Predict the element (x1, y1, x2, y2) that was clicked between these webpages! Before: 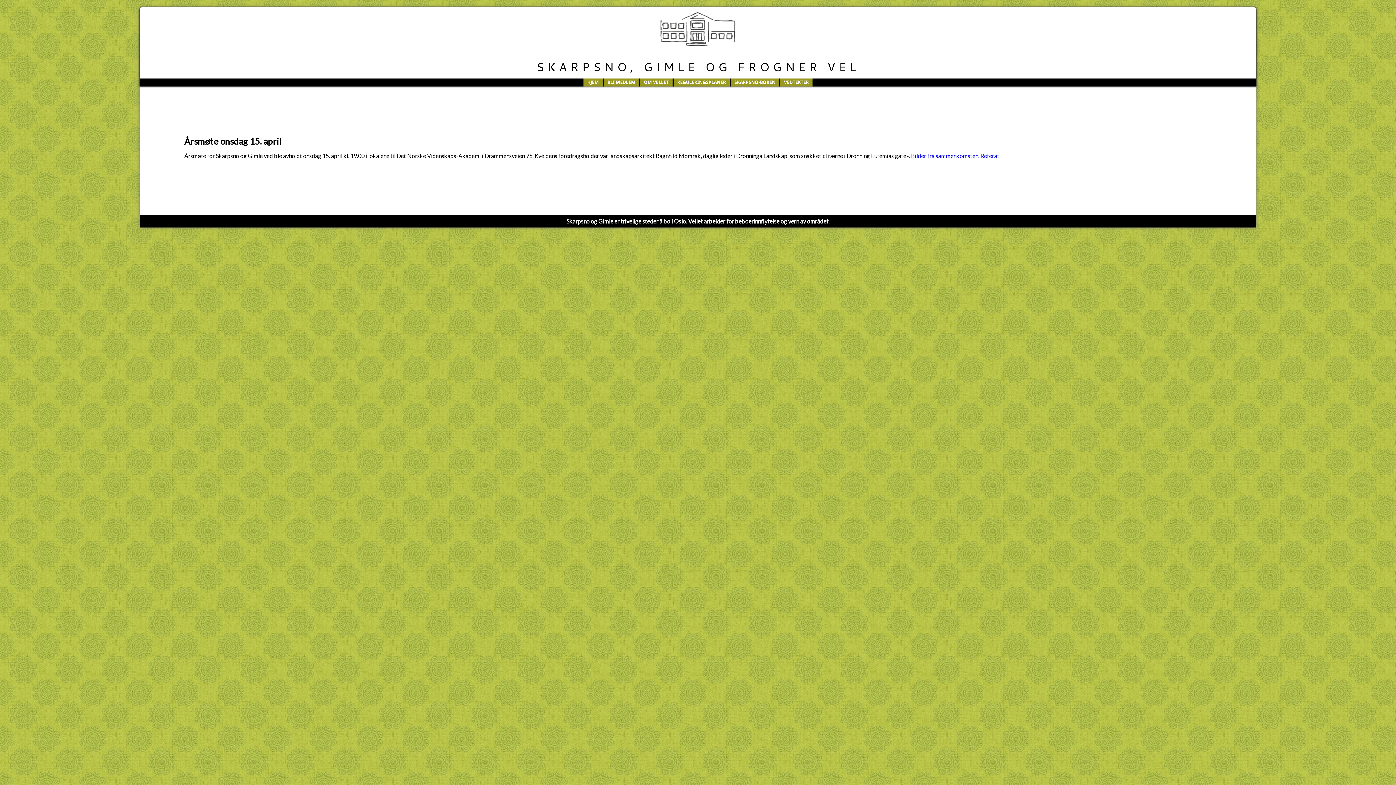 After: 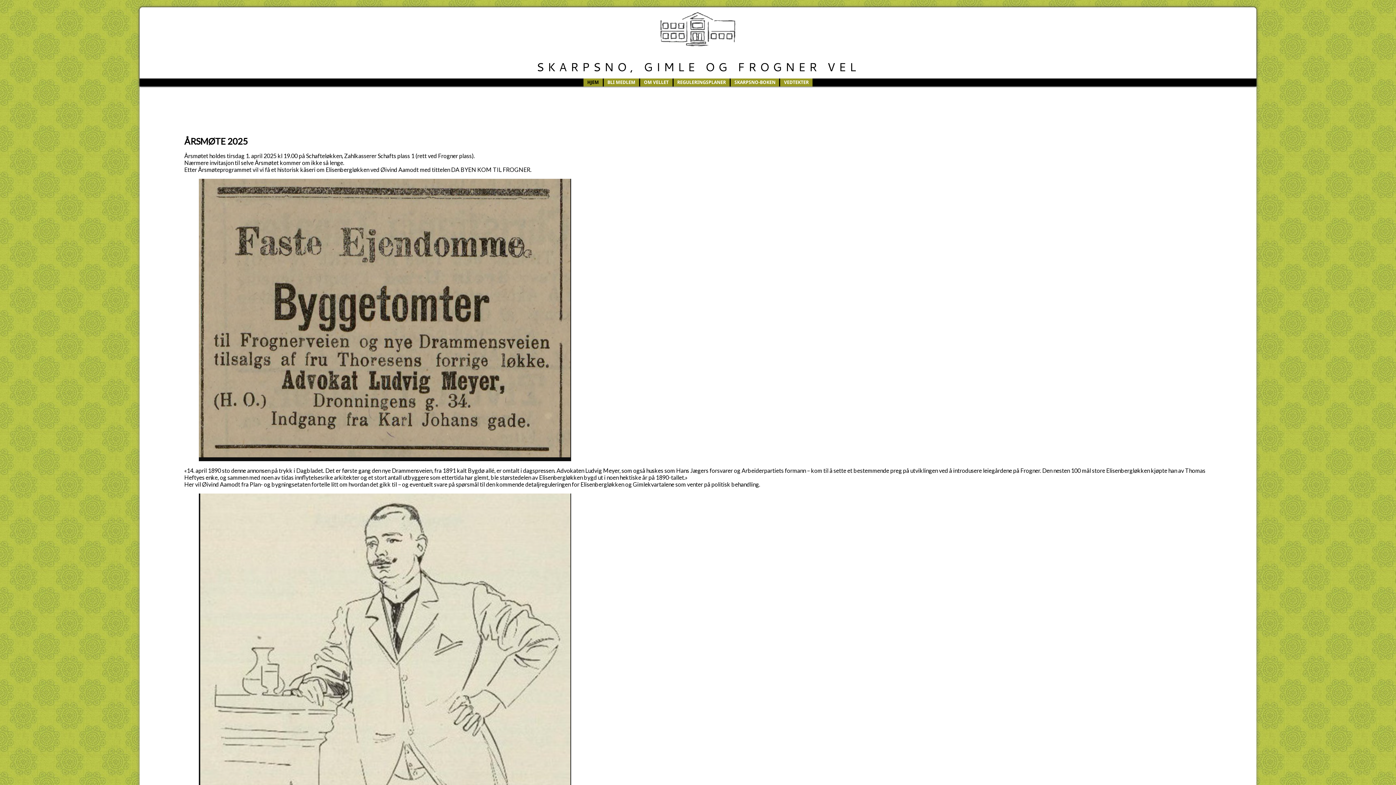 Action: bbox: (536, 58, 859, 74) label: SKARPSNO, GIMLE OG FROGNER VEL